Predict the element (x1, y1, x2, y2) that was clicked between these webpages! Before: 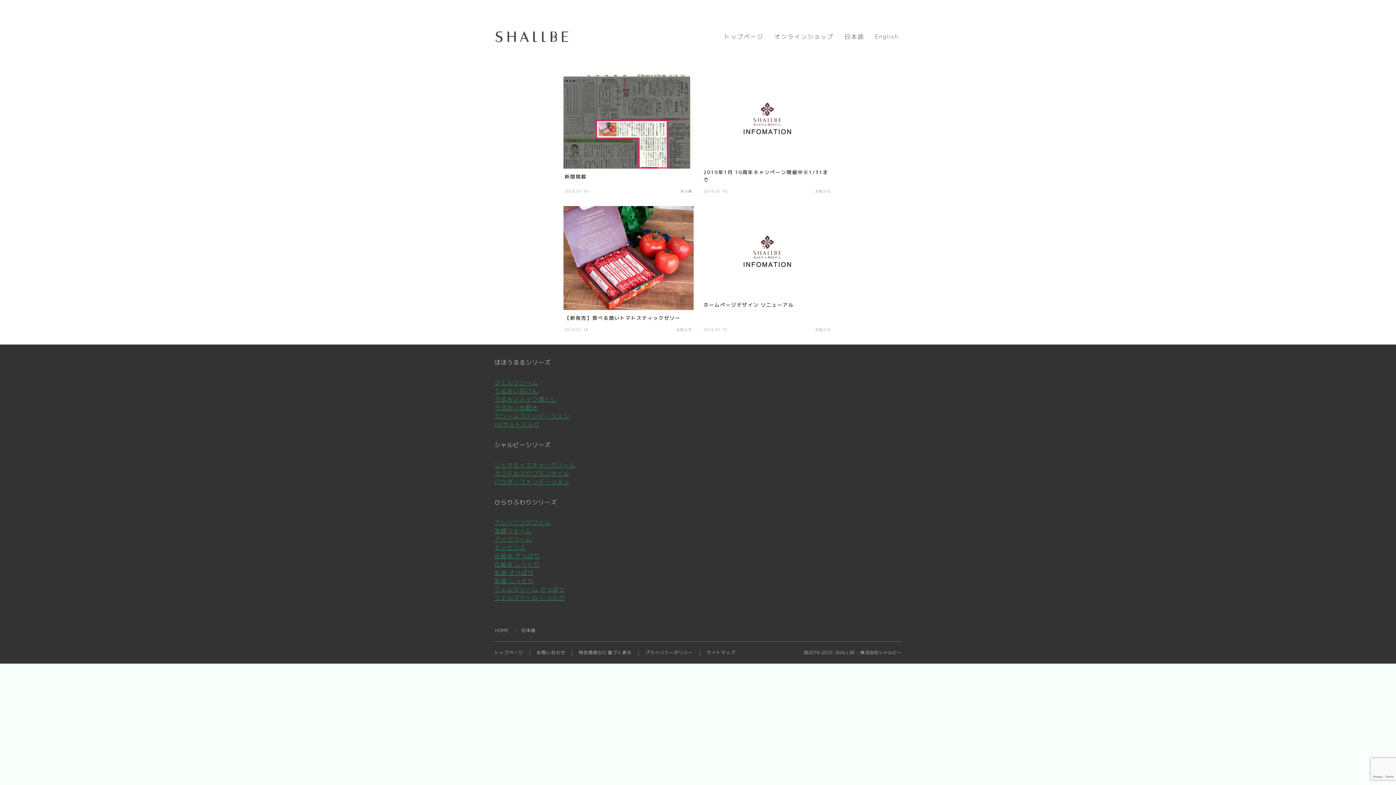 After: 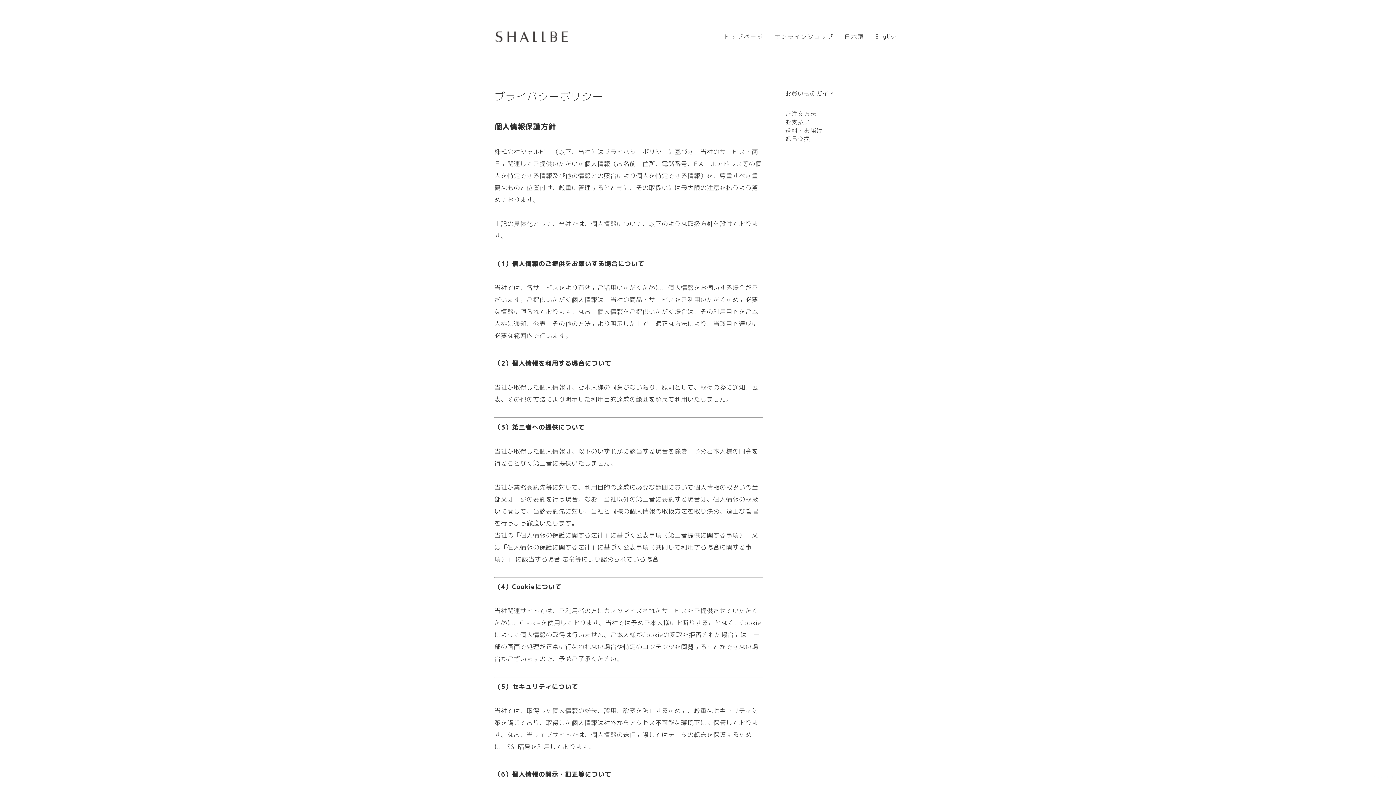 Action: bbox: (645, 649, 693, 655) label: プライバシーポリシー